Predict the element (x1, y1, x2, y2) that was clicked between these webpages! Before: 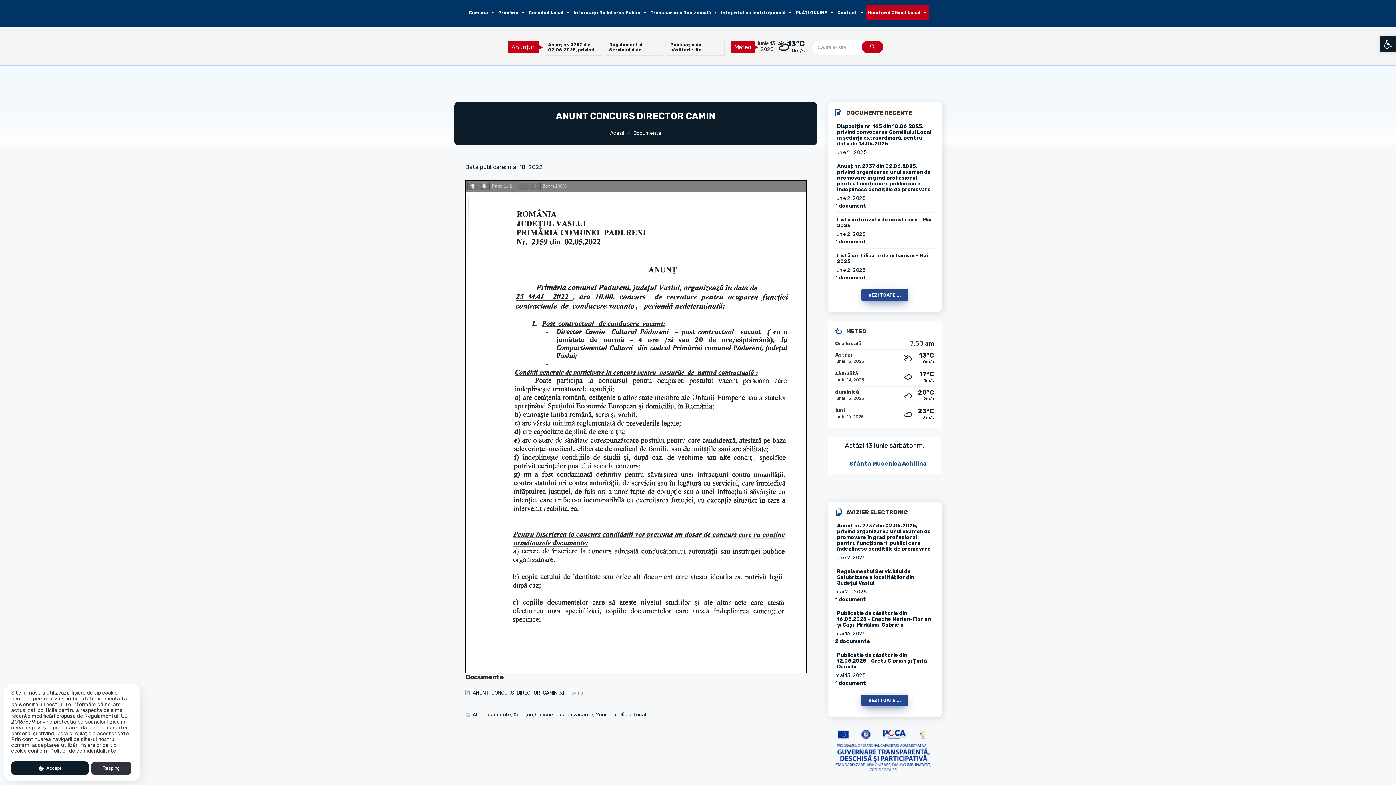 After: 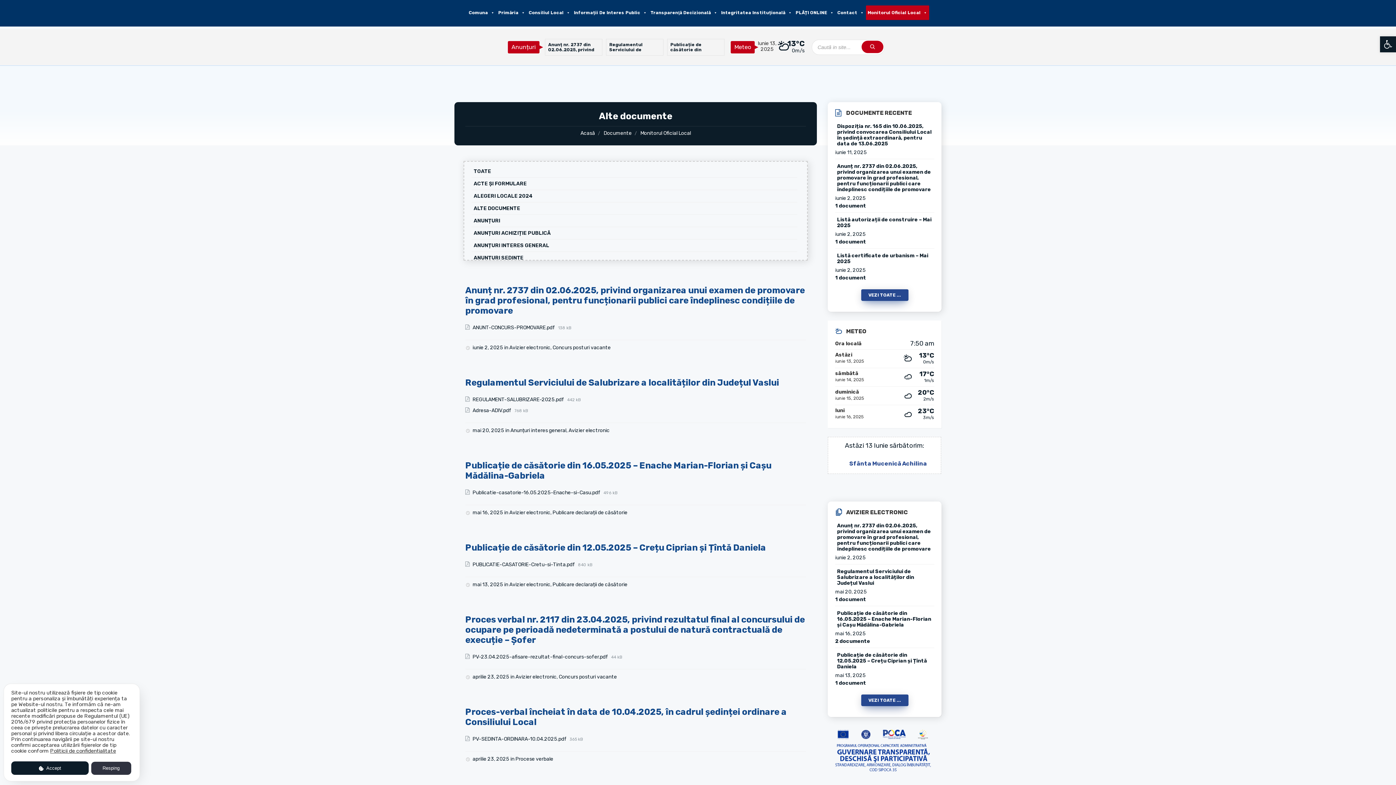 Action: label: Alte documente bbox: (472, 712, 511, 718)